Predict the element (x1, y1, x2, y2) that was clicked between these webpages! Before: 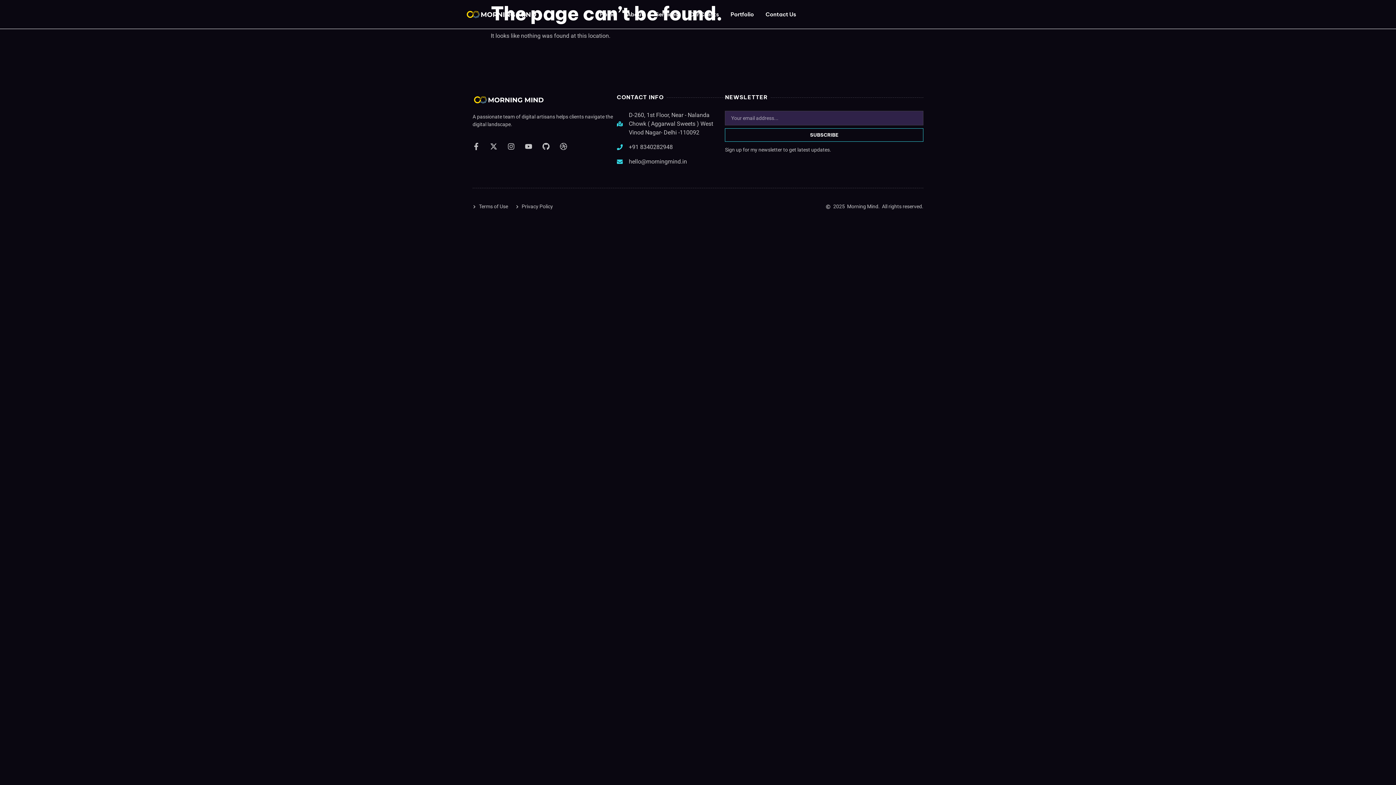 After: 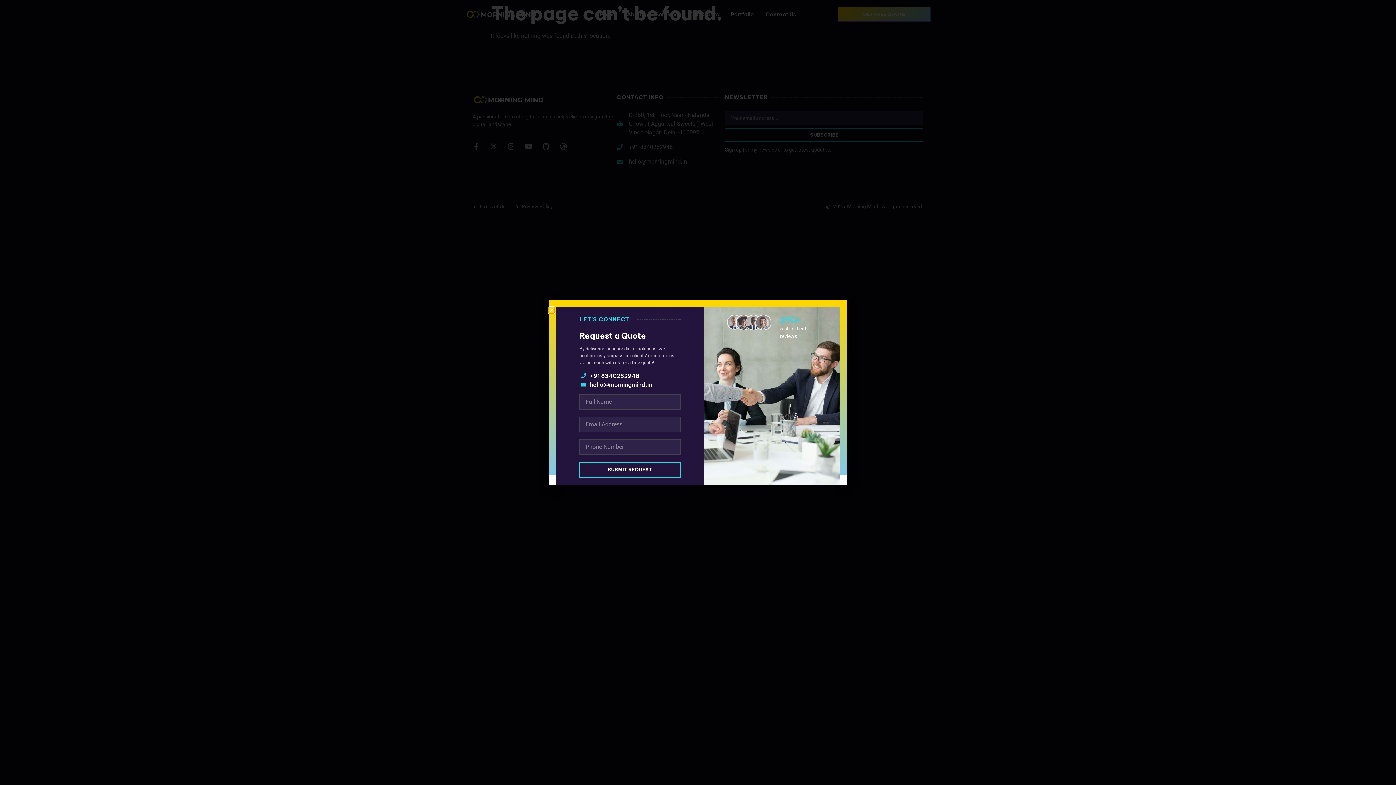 Action: bbox: (472, 202, 508, 210) label: Terms of Use